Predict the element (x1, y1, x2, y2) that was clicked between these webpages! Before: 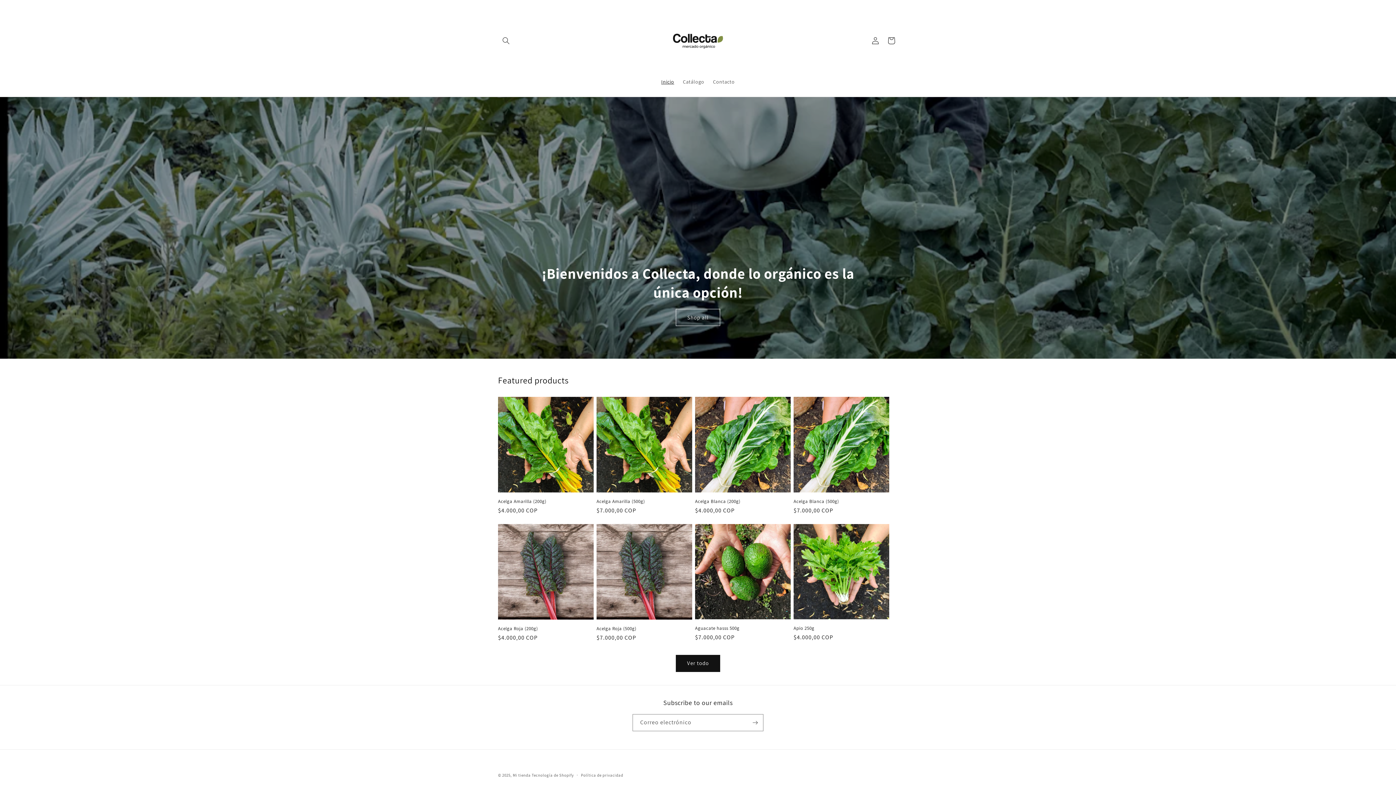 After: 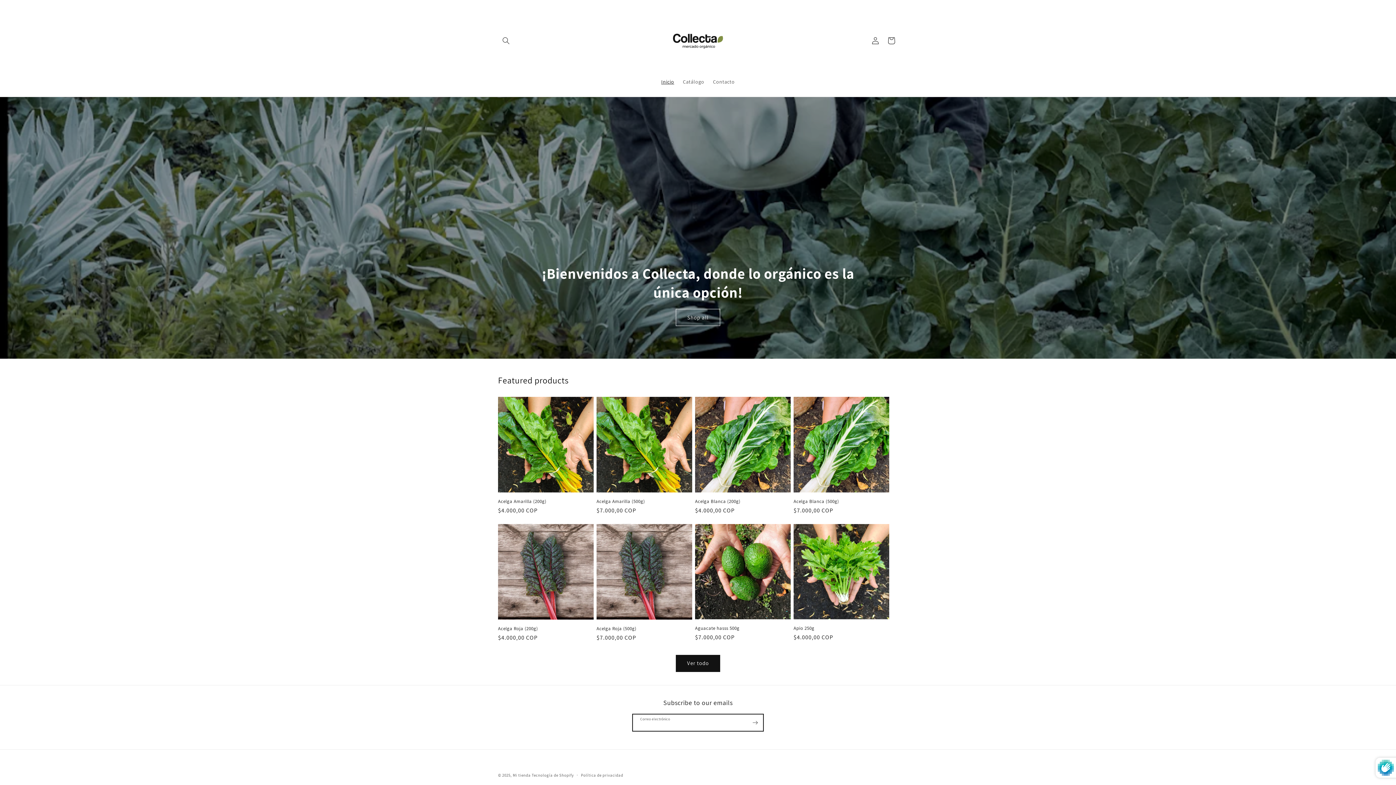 Action: label: Suscribirse bbox: (747, 714, 763, 731)